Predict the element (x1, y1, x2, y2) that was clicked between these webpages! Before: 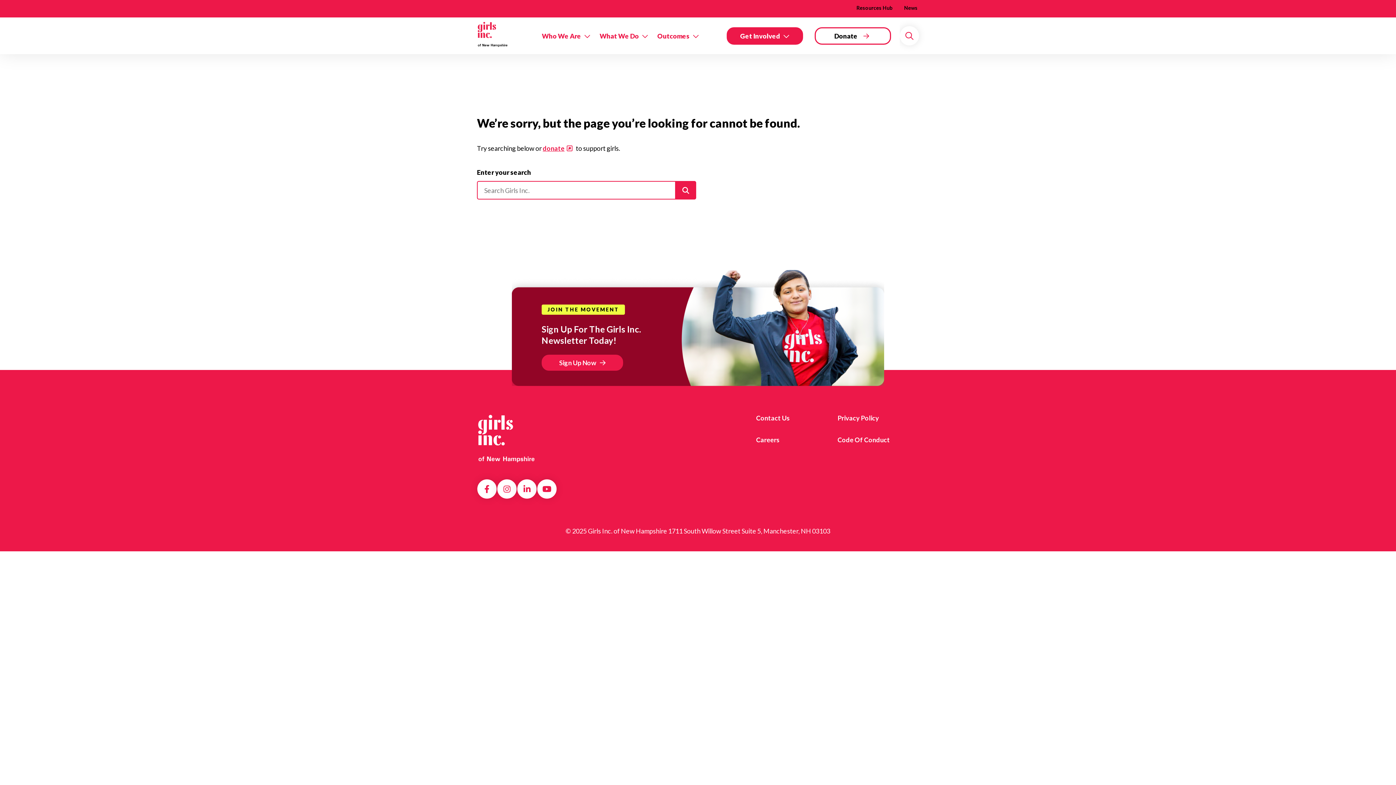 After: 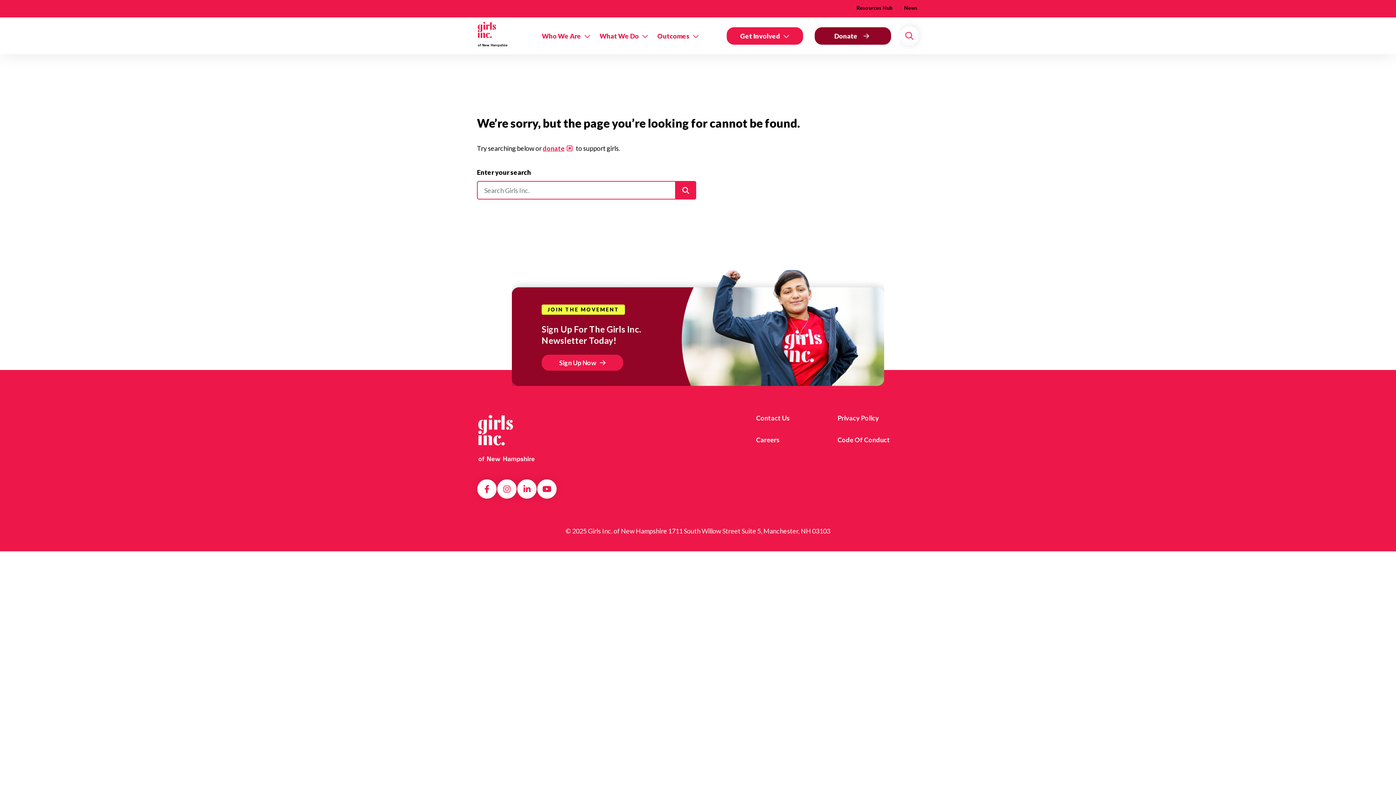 Action: bbox: (814, 27, 891, 44) label: Donate